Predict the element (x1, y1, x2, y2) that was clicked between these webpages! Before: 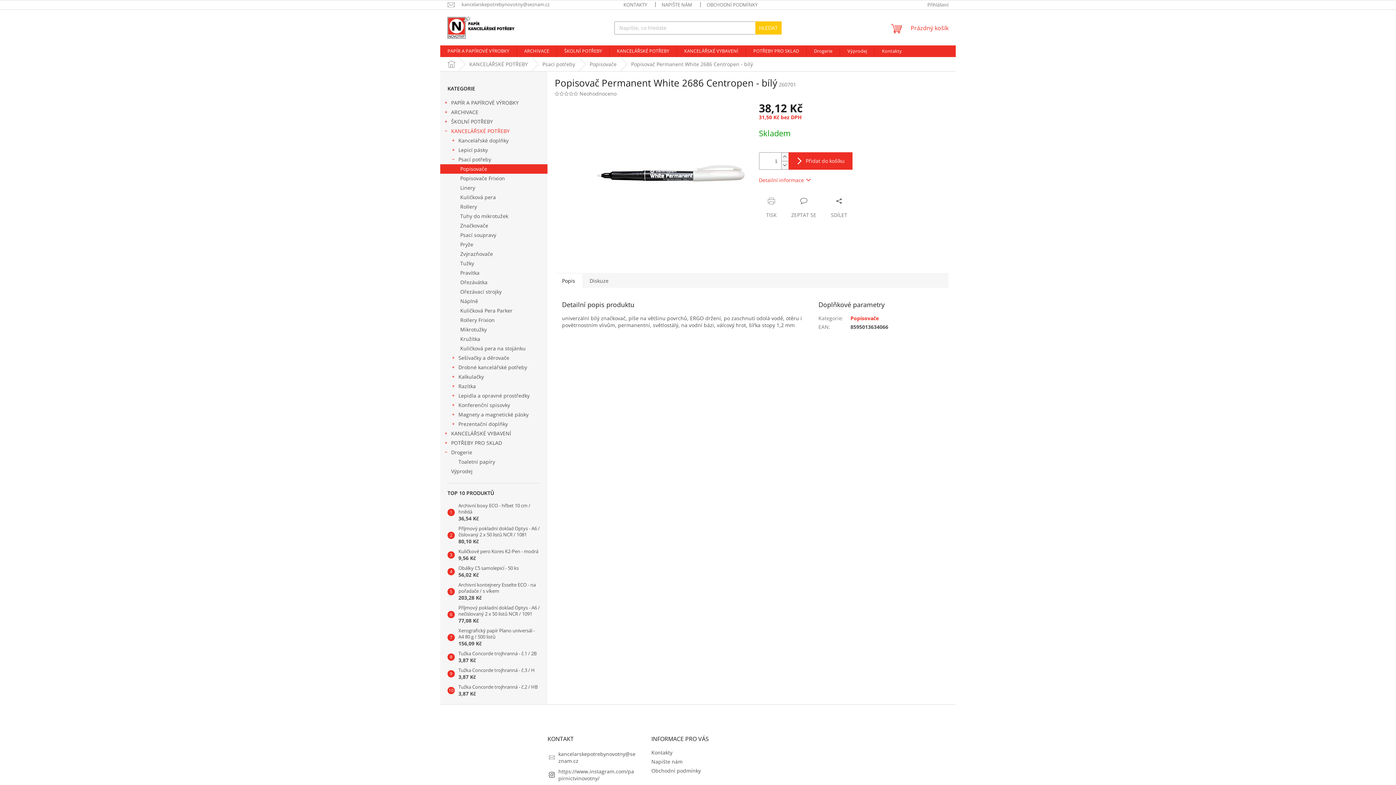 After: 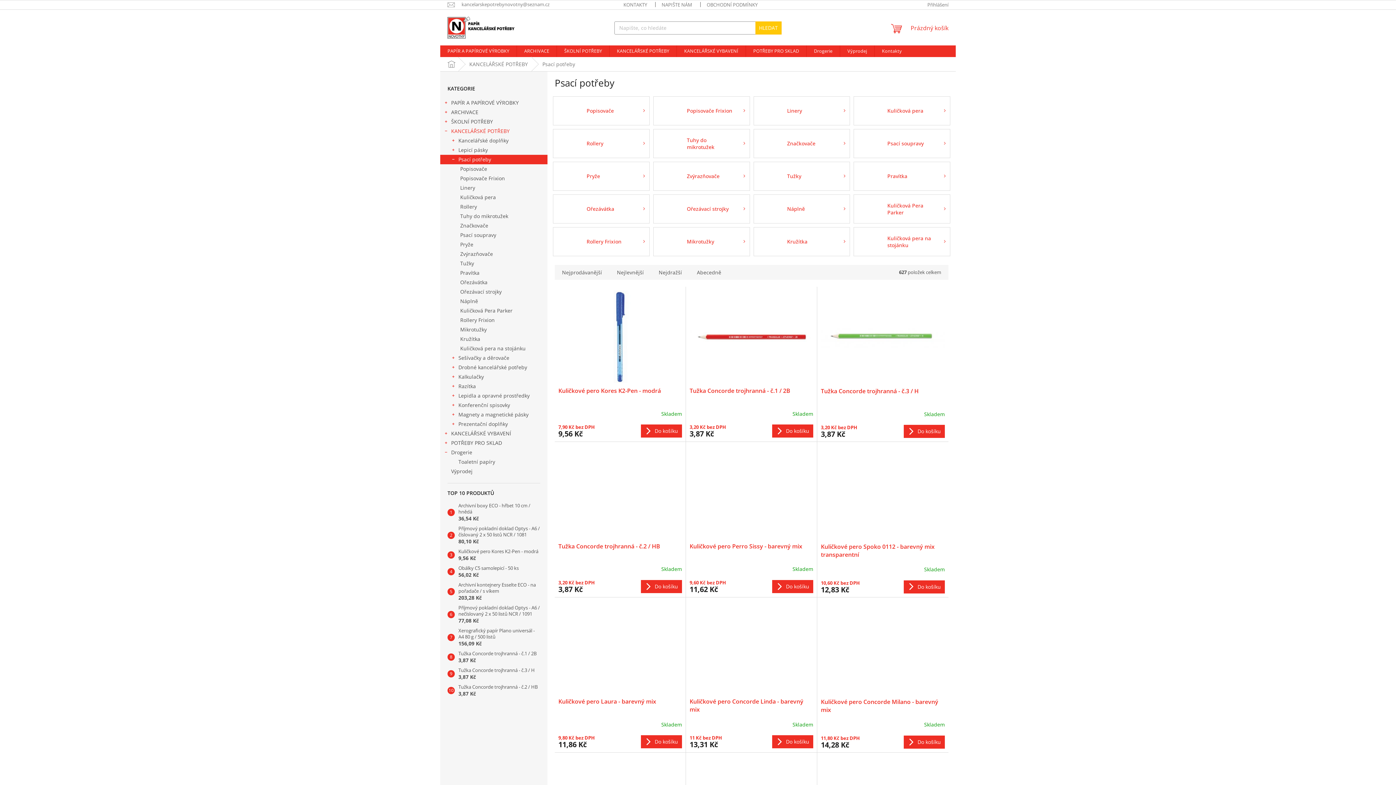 Action: label: Psací potřeby
  bbox: (440, 154, 547, 164)